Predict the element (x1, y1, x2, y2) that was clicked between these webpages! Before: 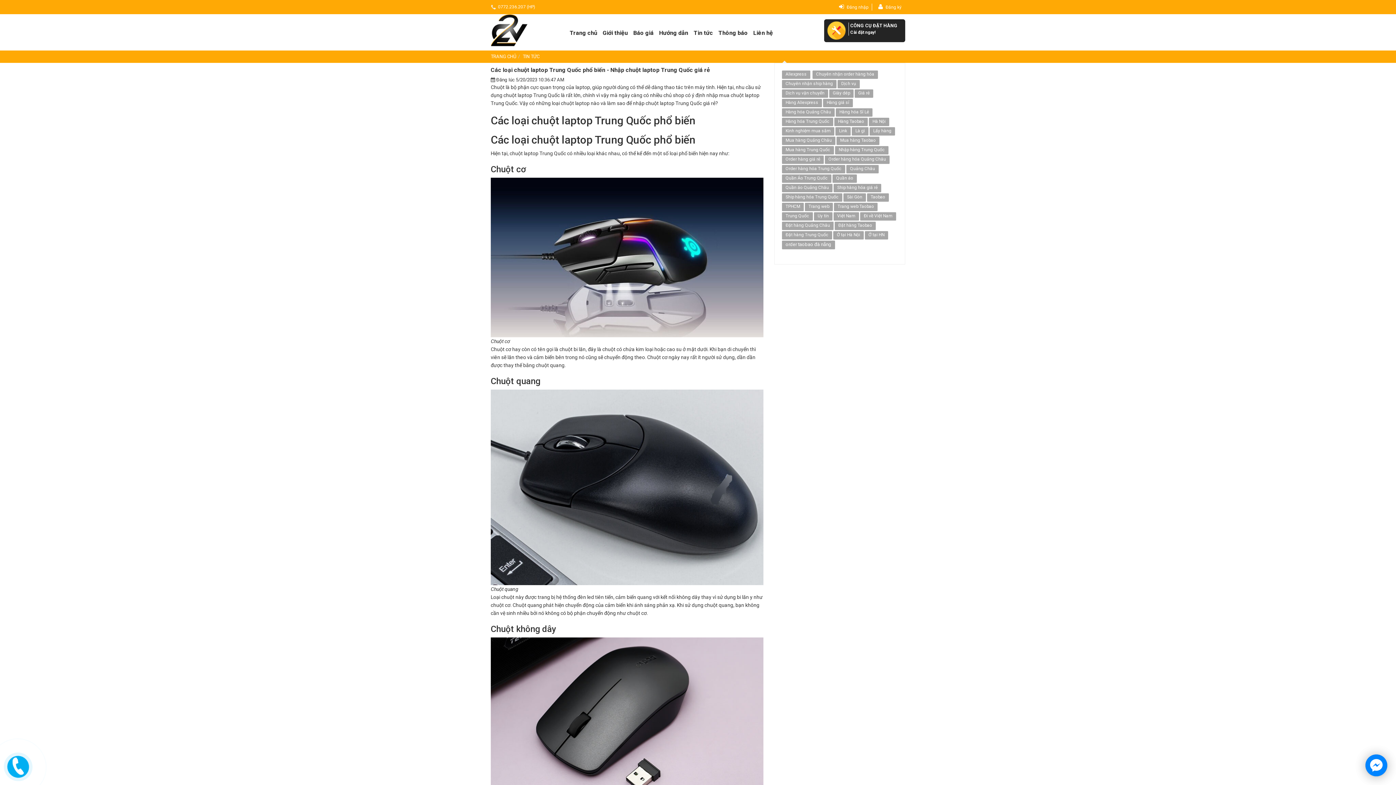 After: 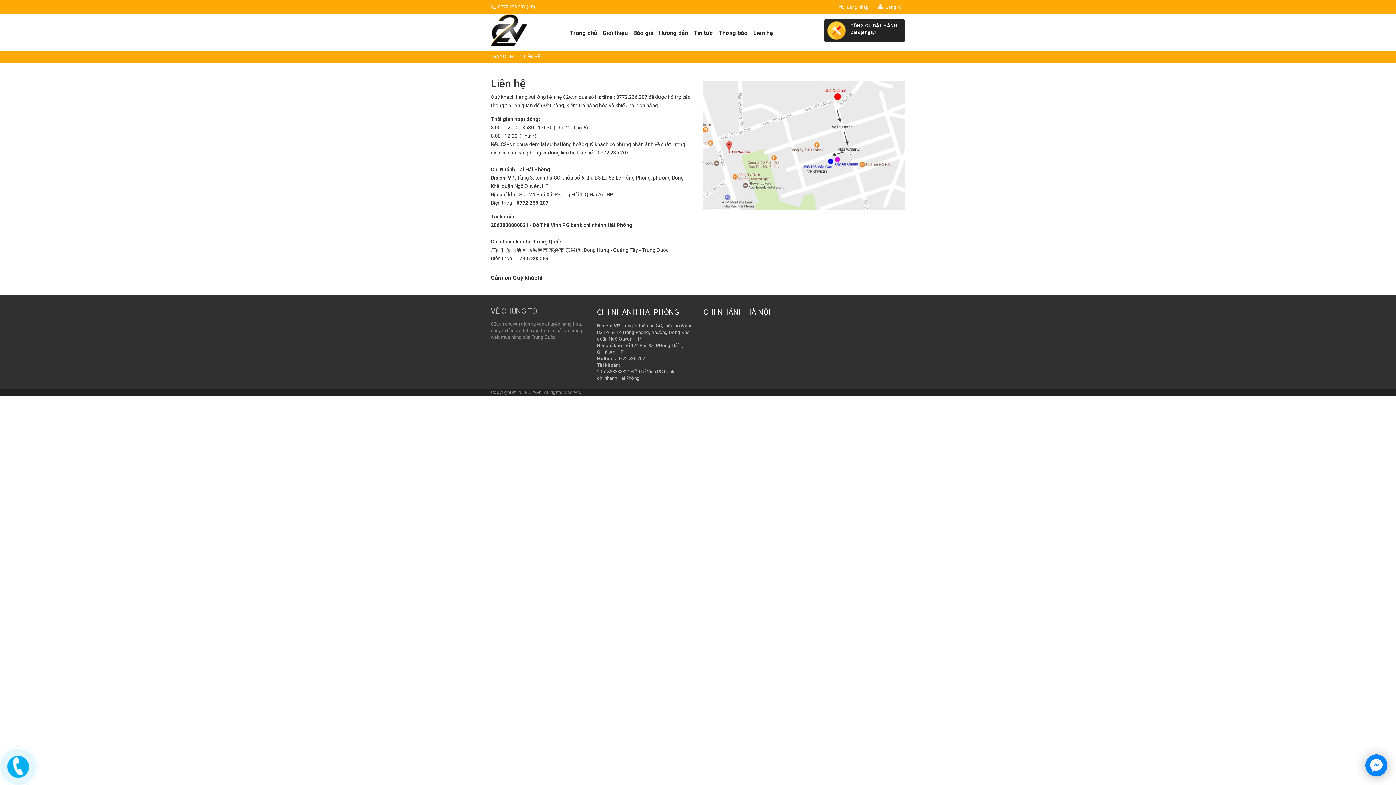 Action: bbox: (782, 231, 832, 239) label: Đặt hàng Trung Quốc